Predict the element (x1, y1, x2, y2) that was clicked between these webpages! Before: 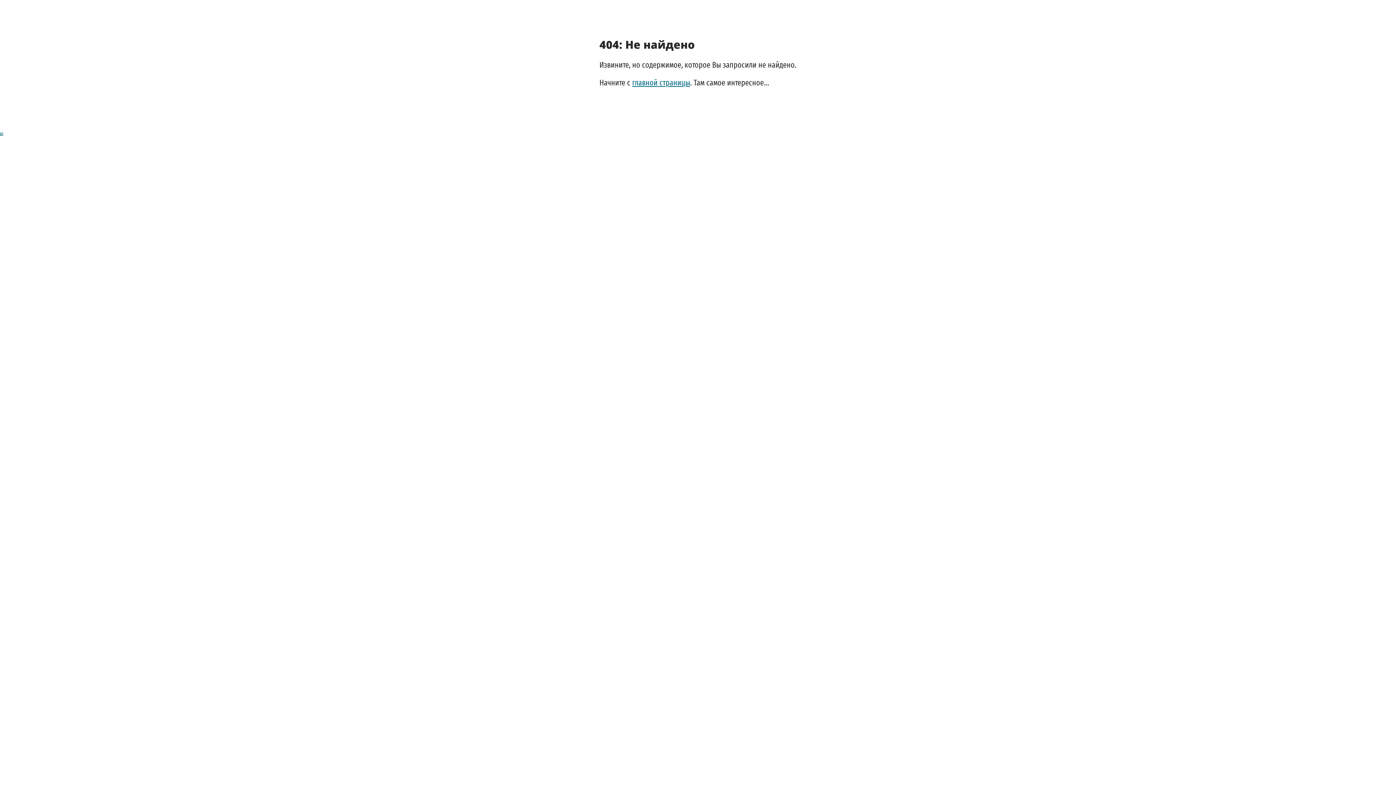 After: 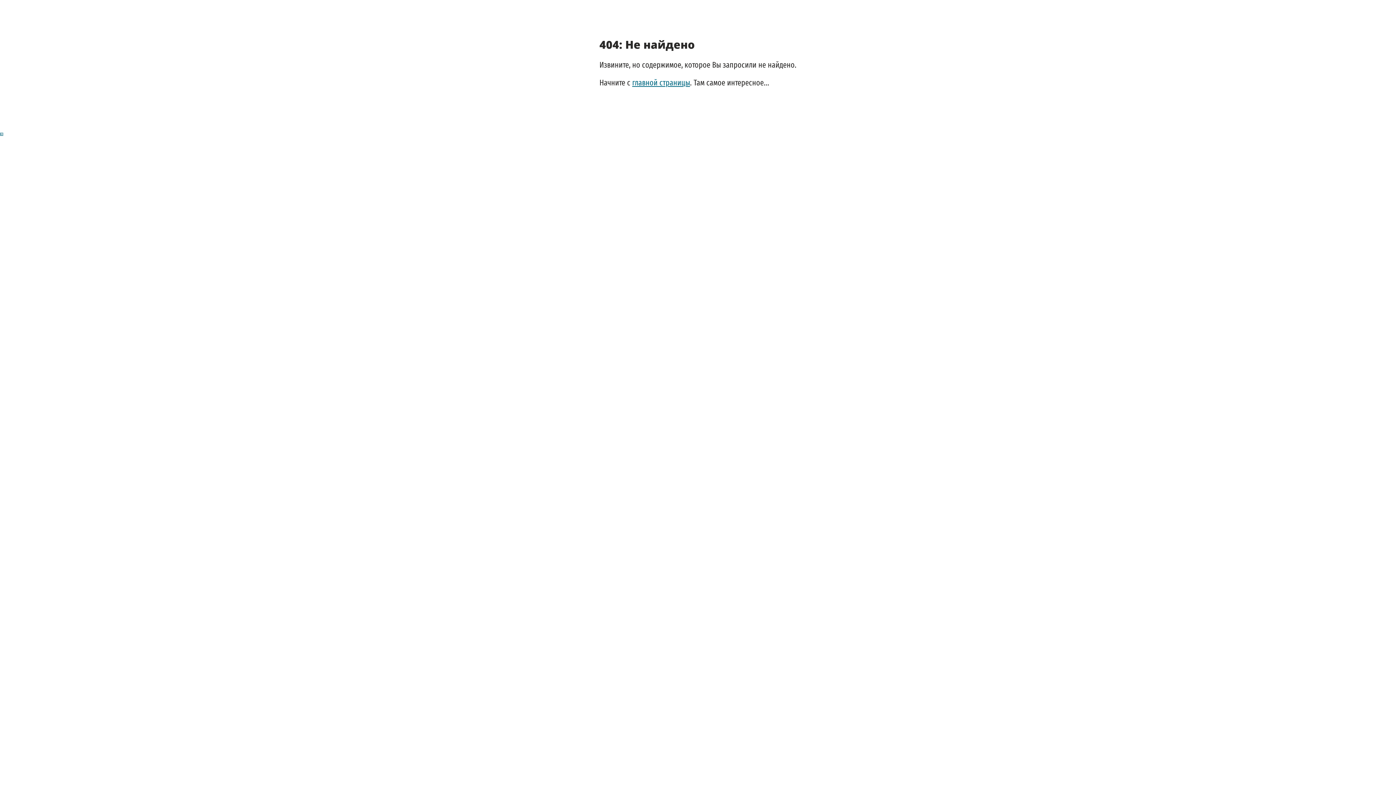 Action: bbox: (0, 128, 3, 138)